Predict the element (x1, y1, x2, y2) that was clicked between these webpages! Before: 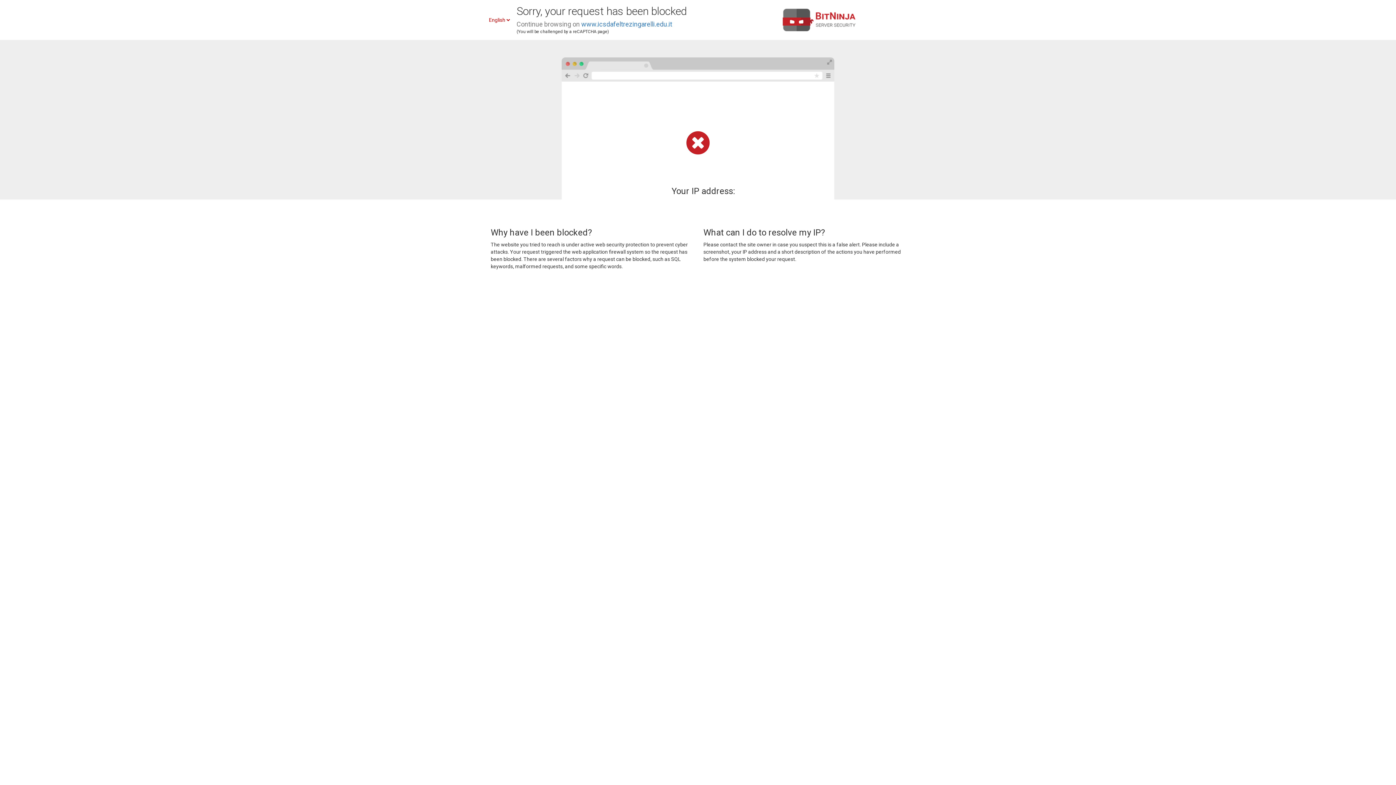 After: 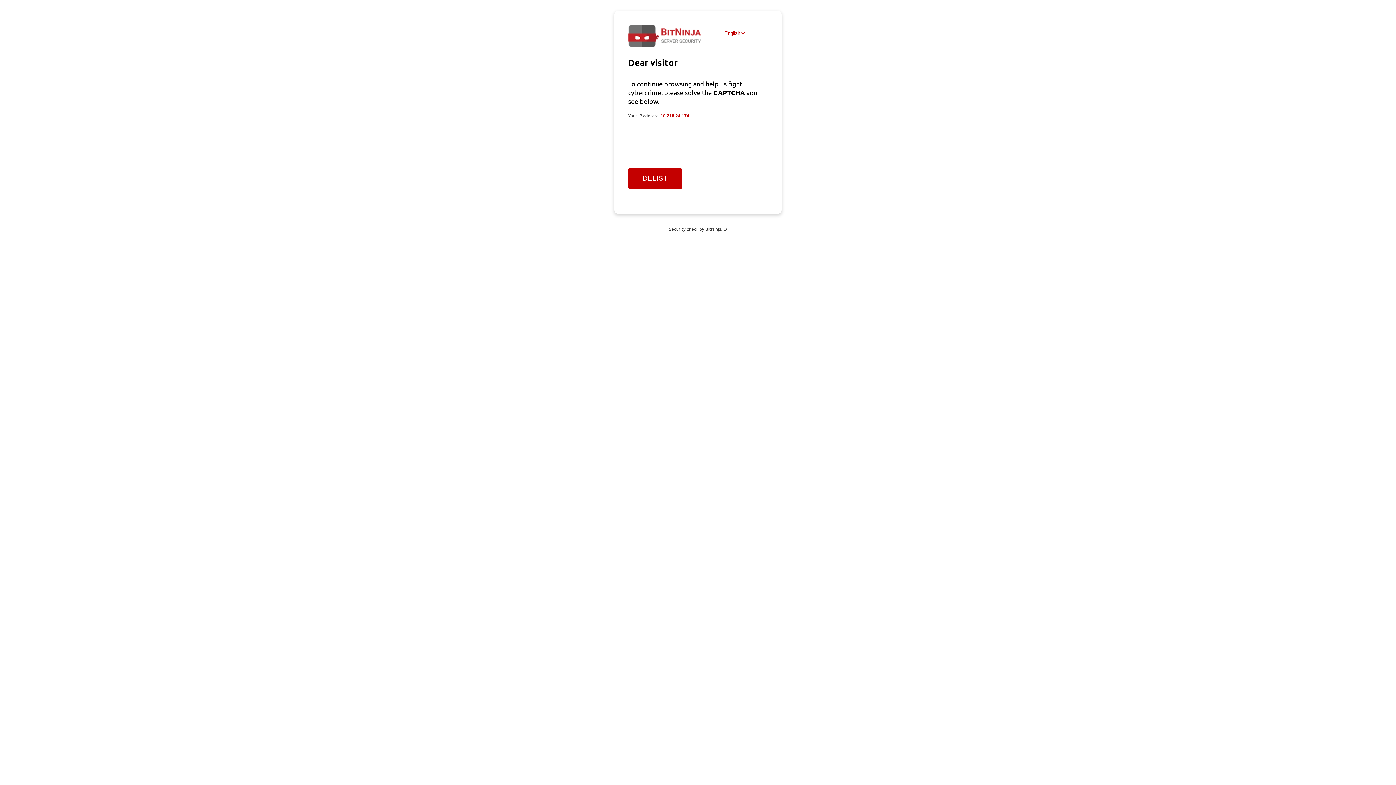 Action: label: www.icsdafeltrezingarelli.edu.it bbox: (581, 20, 672, 28)